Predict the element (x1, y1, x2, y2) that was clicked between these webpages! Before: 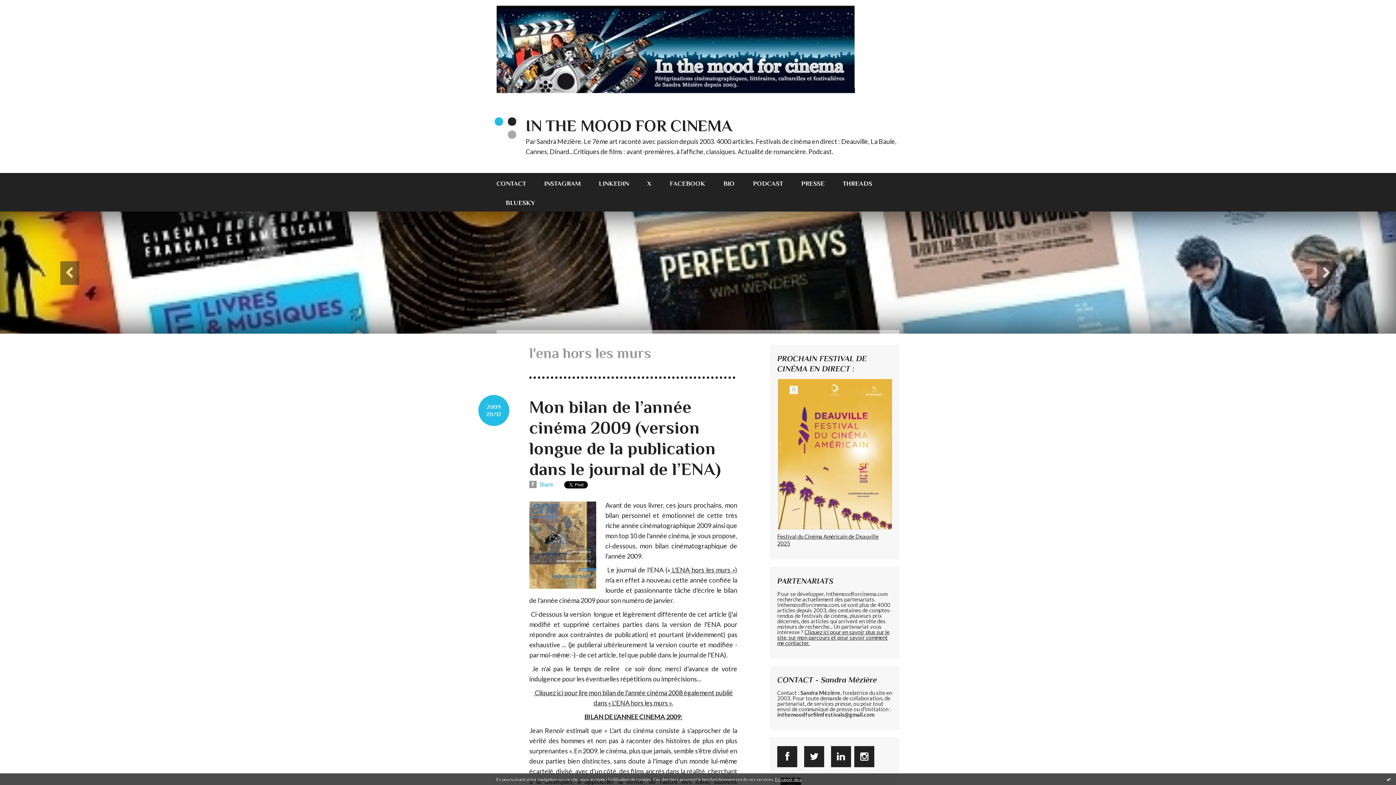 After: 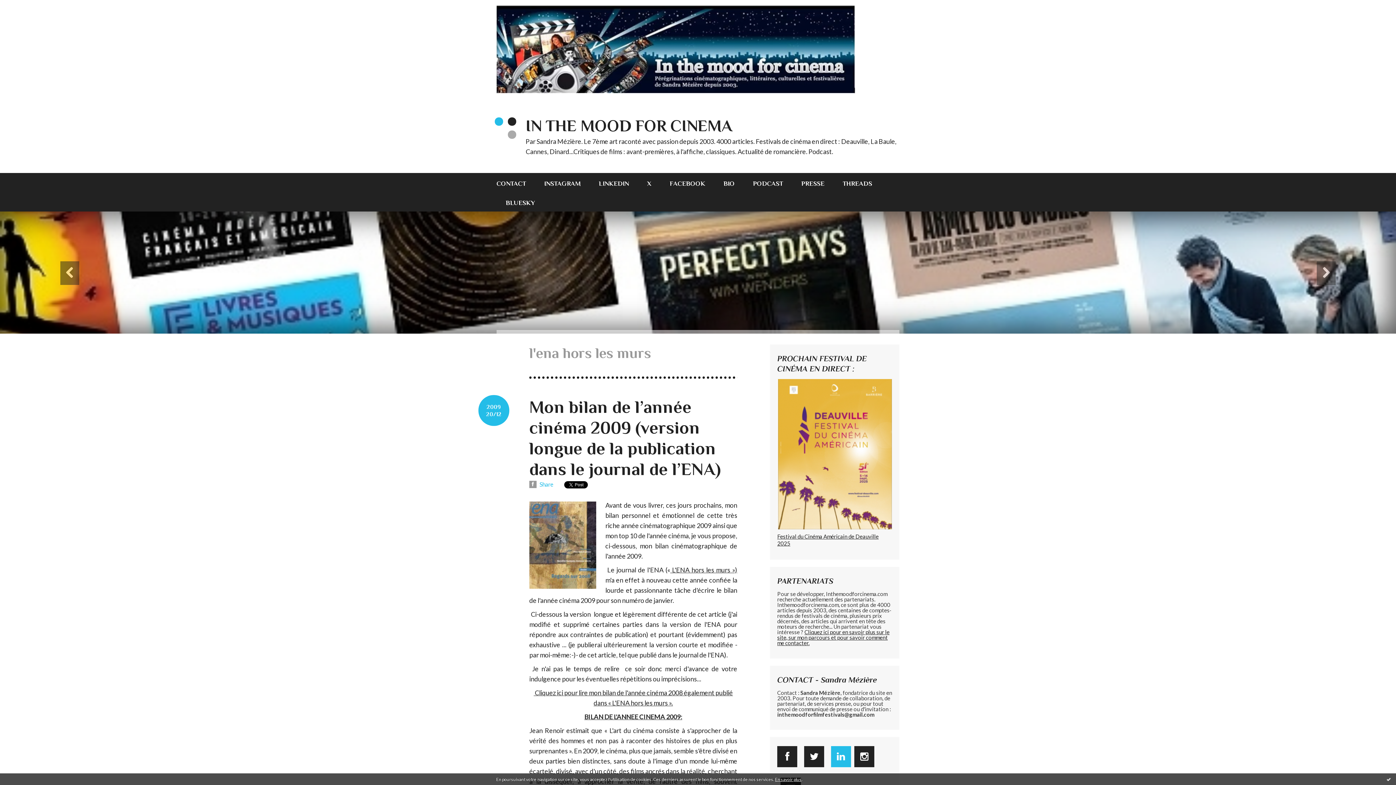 Action: bbox: (831, 746, 851, 767) label: LinkedIn